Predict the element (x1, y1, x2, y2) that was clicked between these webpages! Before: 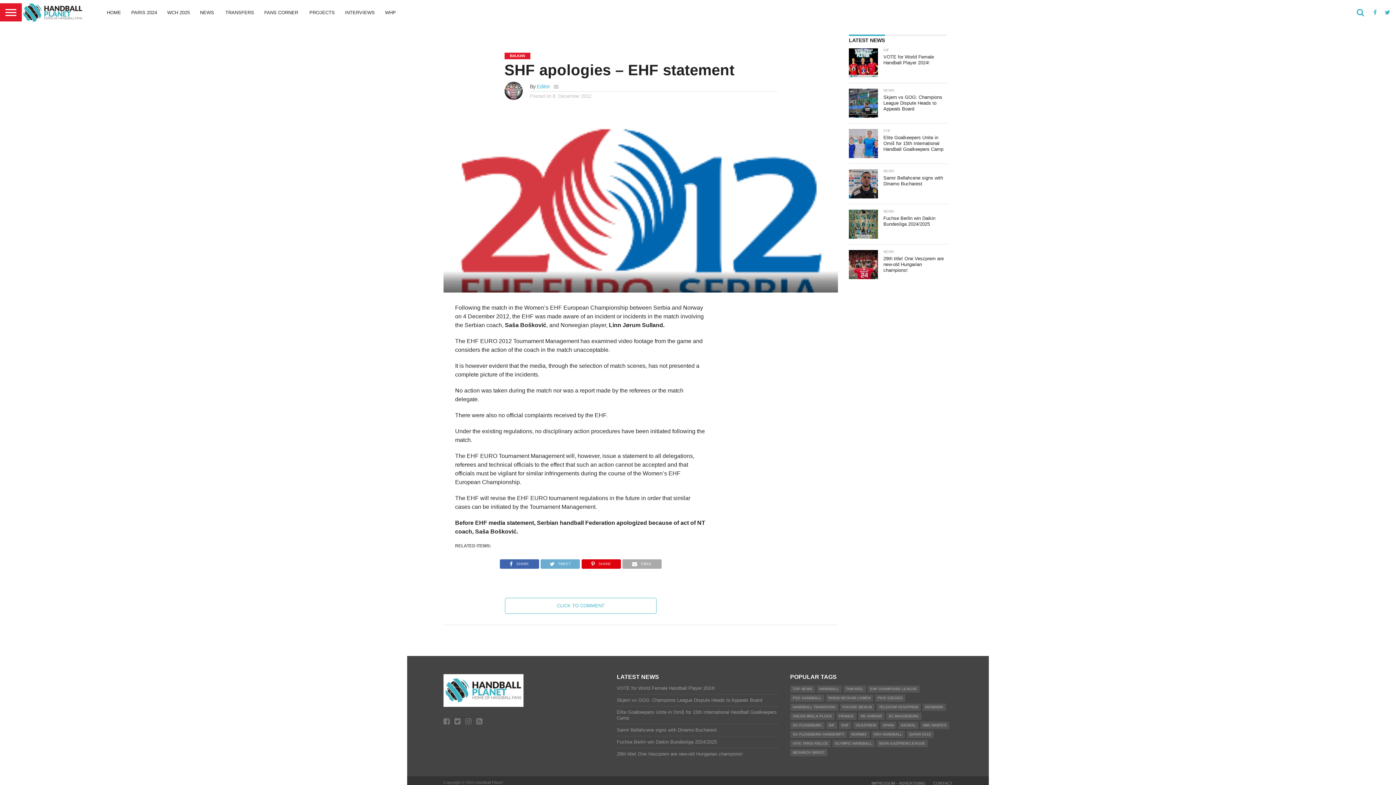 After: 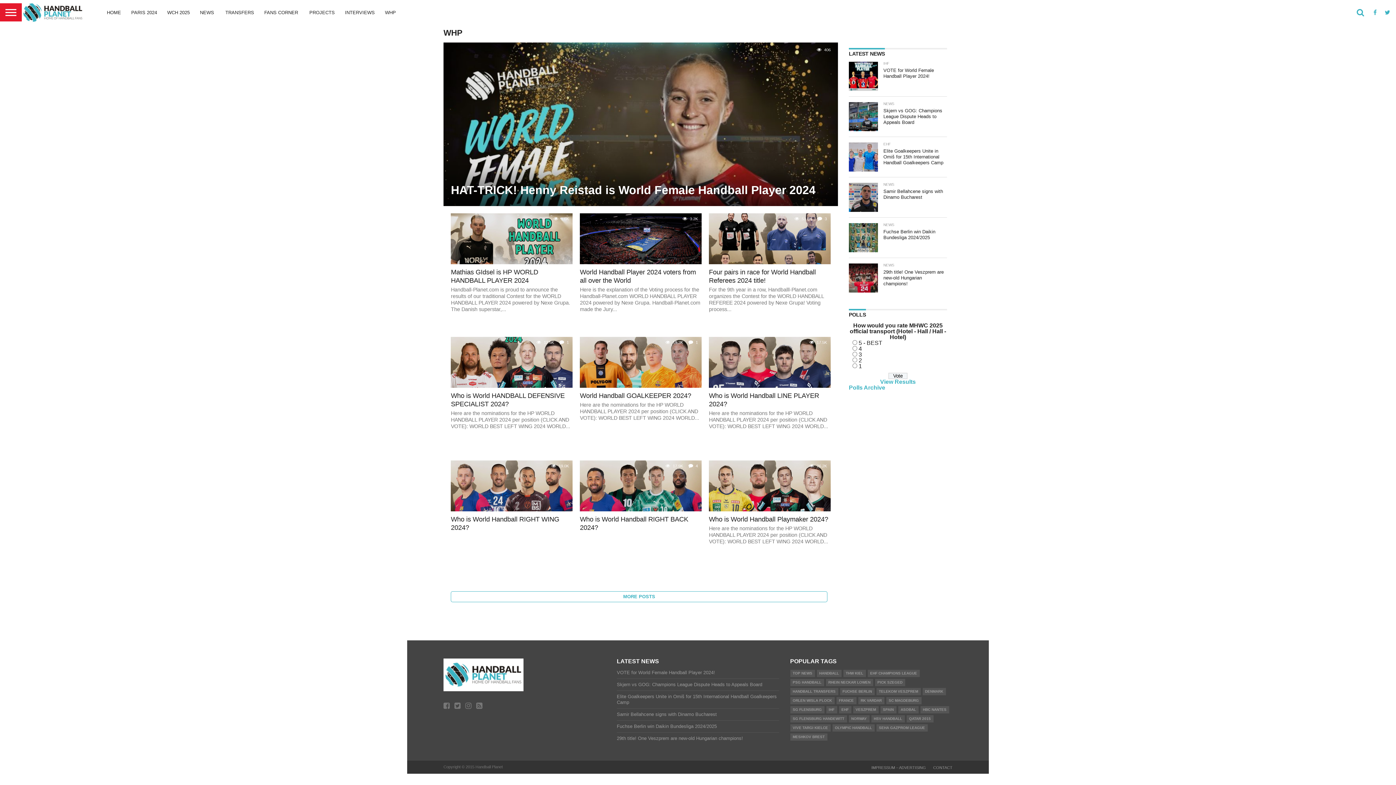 Action: bbox: (380, 3, 401, 21) label: WHP